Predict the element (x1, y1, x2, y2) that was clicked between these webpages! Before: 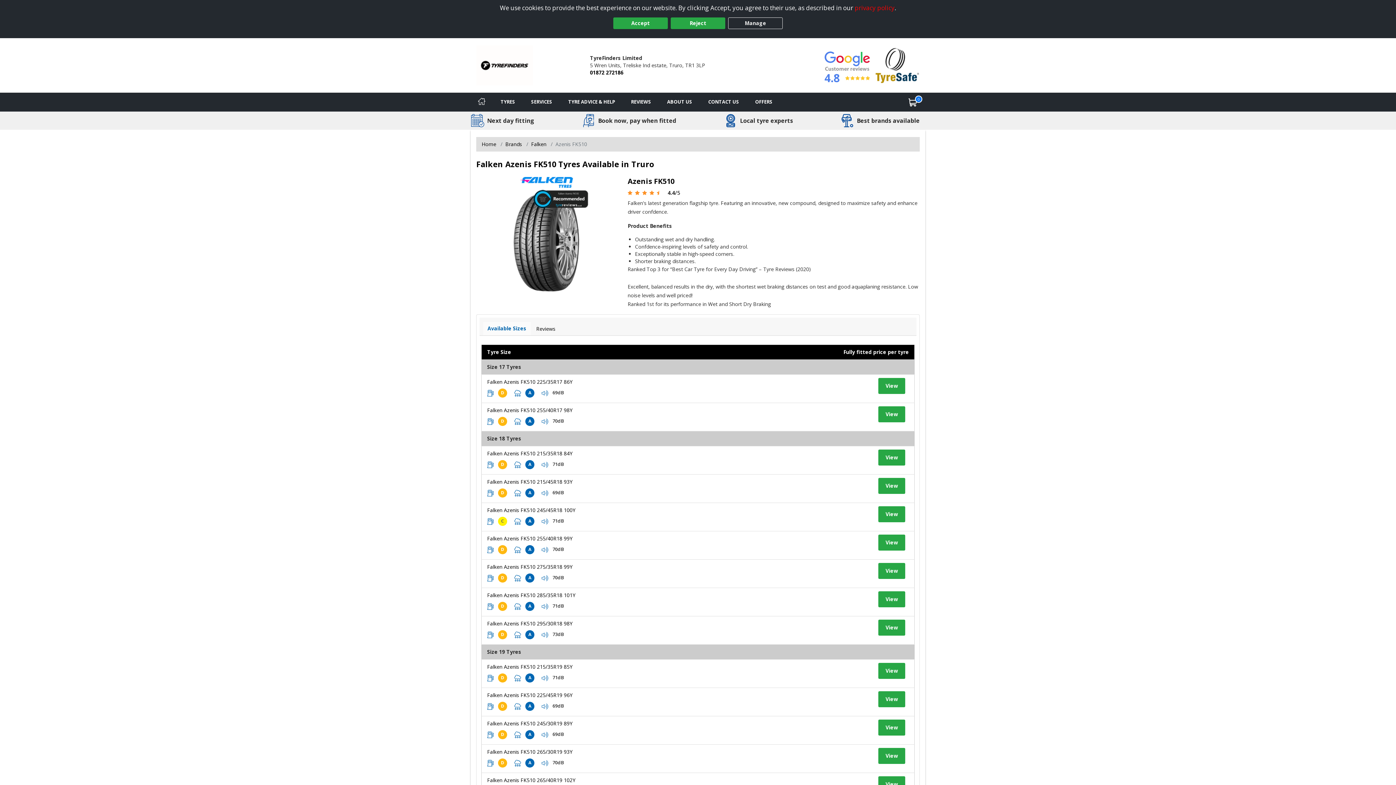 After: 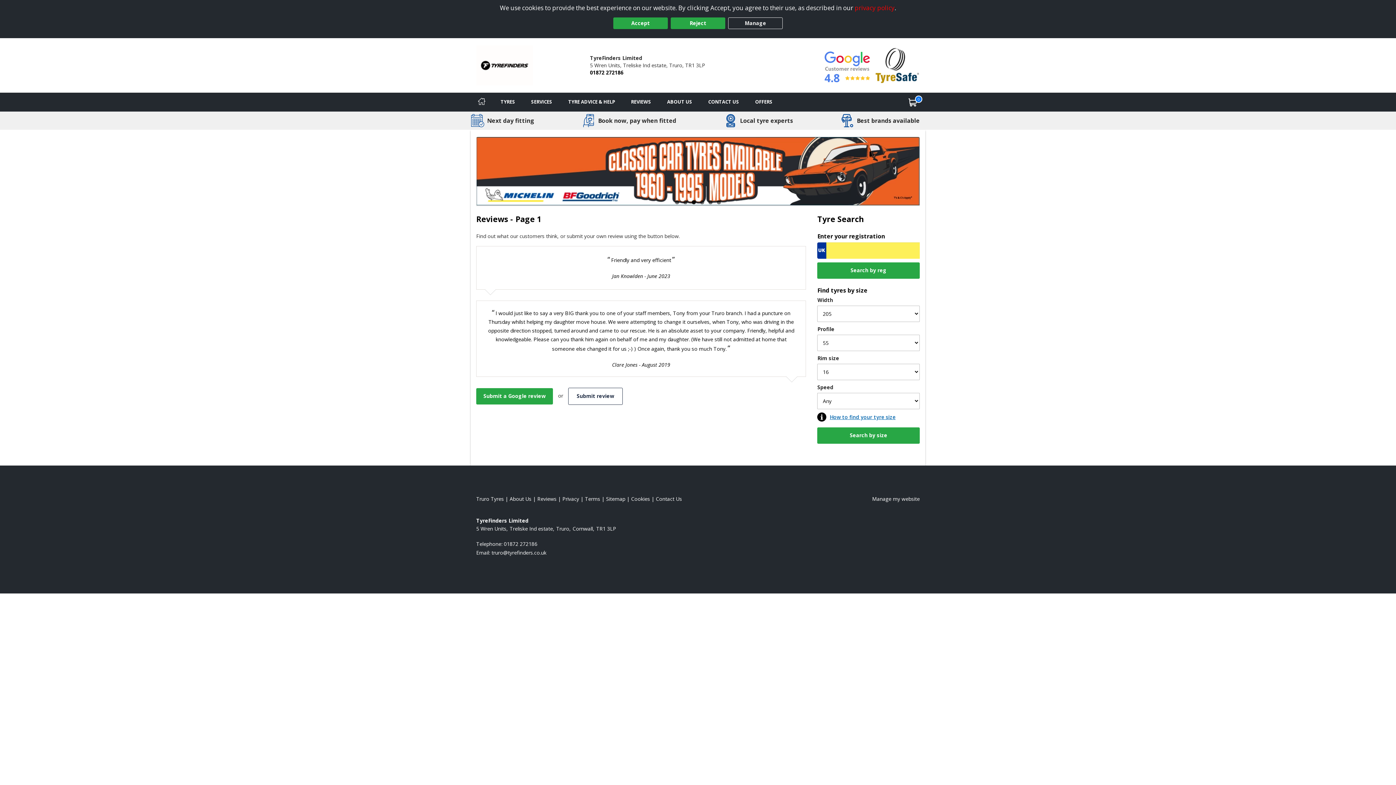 Action: label: View reviews bbox: (623, 92, 659, 111)